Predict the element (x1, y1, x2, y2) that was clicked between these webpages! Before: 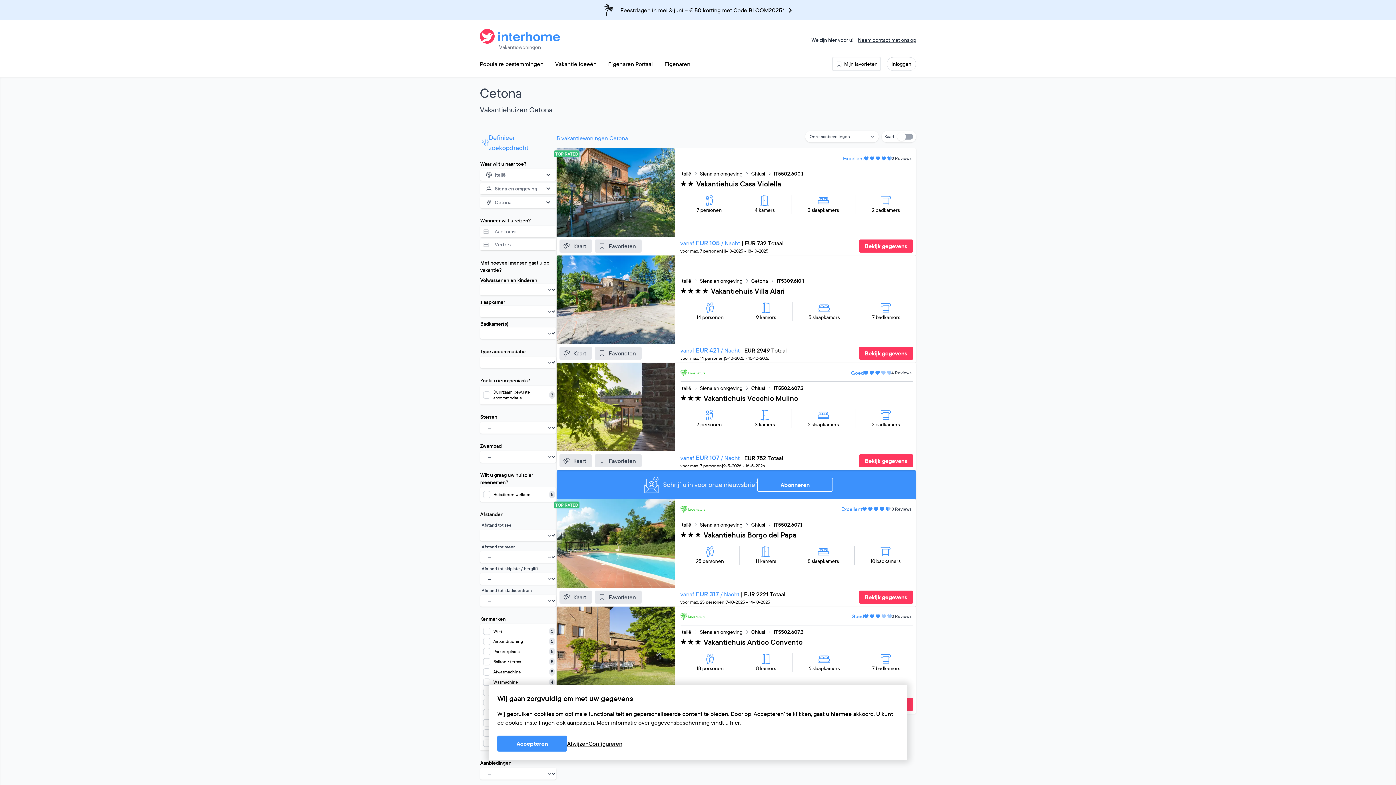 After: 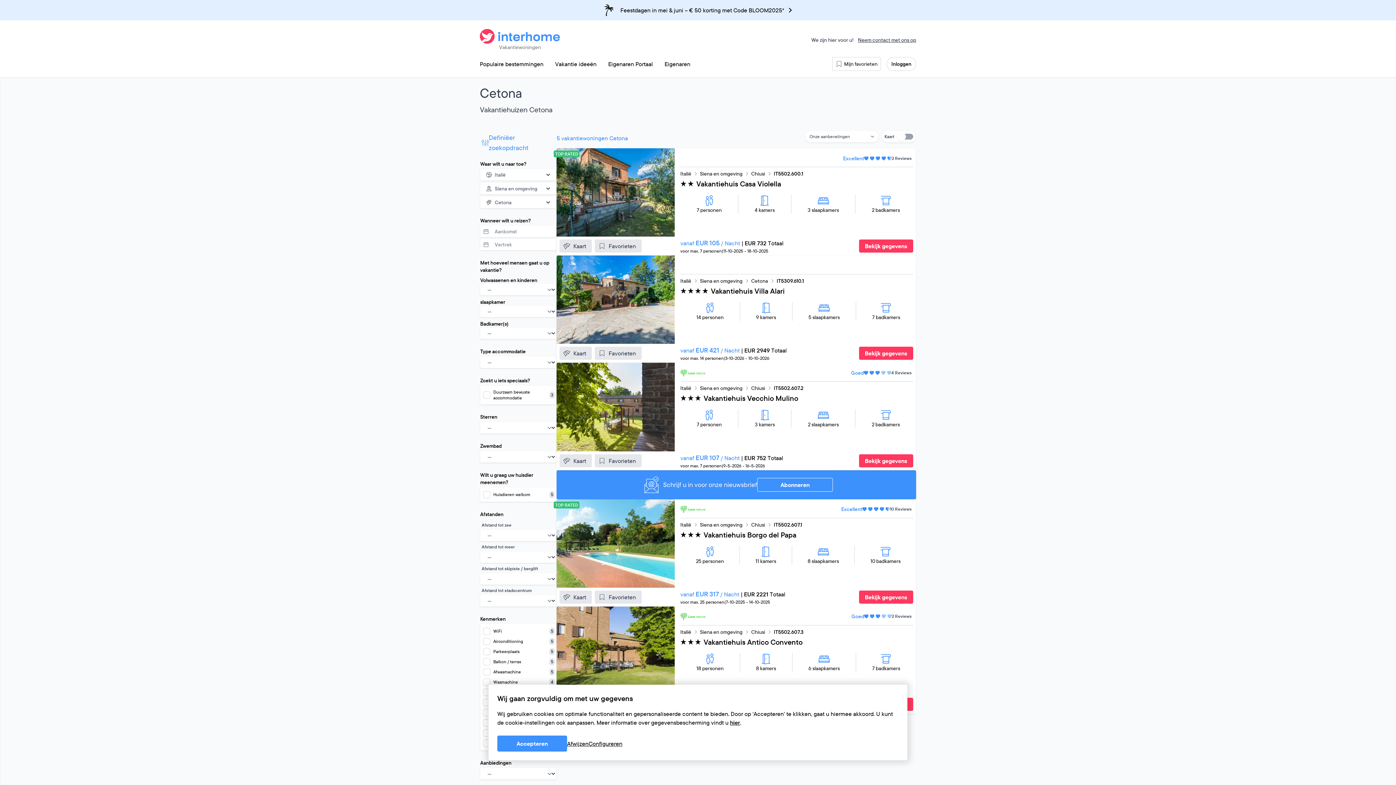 Action: bbox: (751, 277, 768, 284) label: Cetona